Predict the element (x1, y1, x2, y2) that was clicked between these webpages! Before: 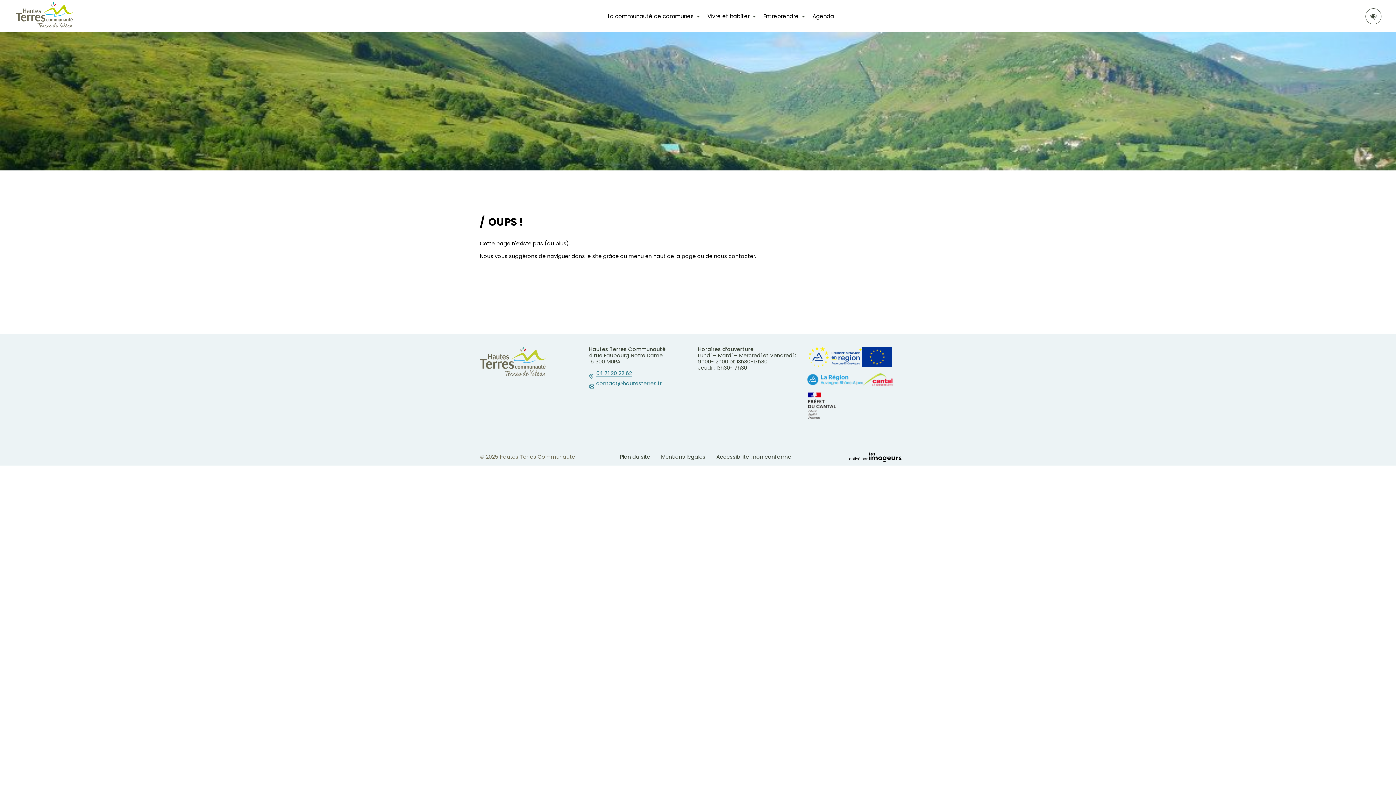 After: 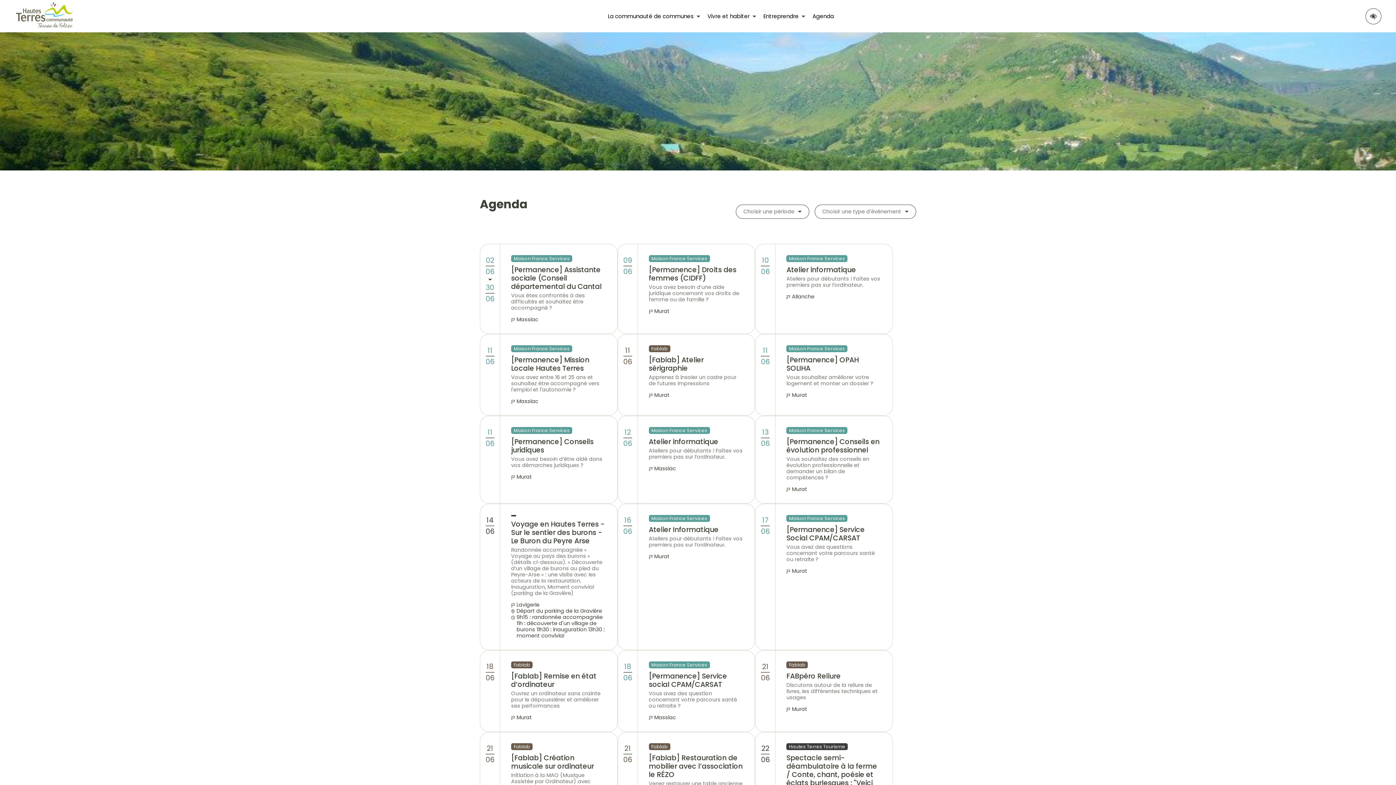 Action: label: Agenda bbox: (809, 9, 837, 23)